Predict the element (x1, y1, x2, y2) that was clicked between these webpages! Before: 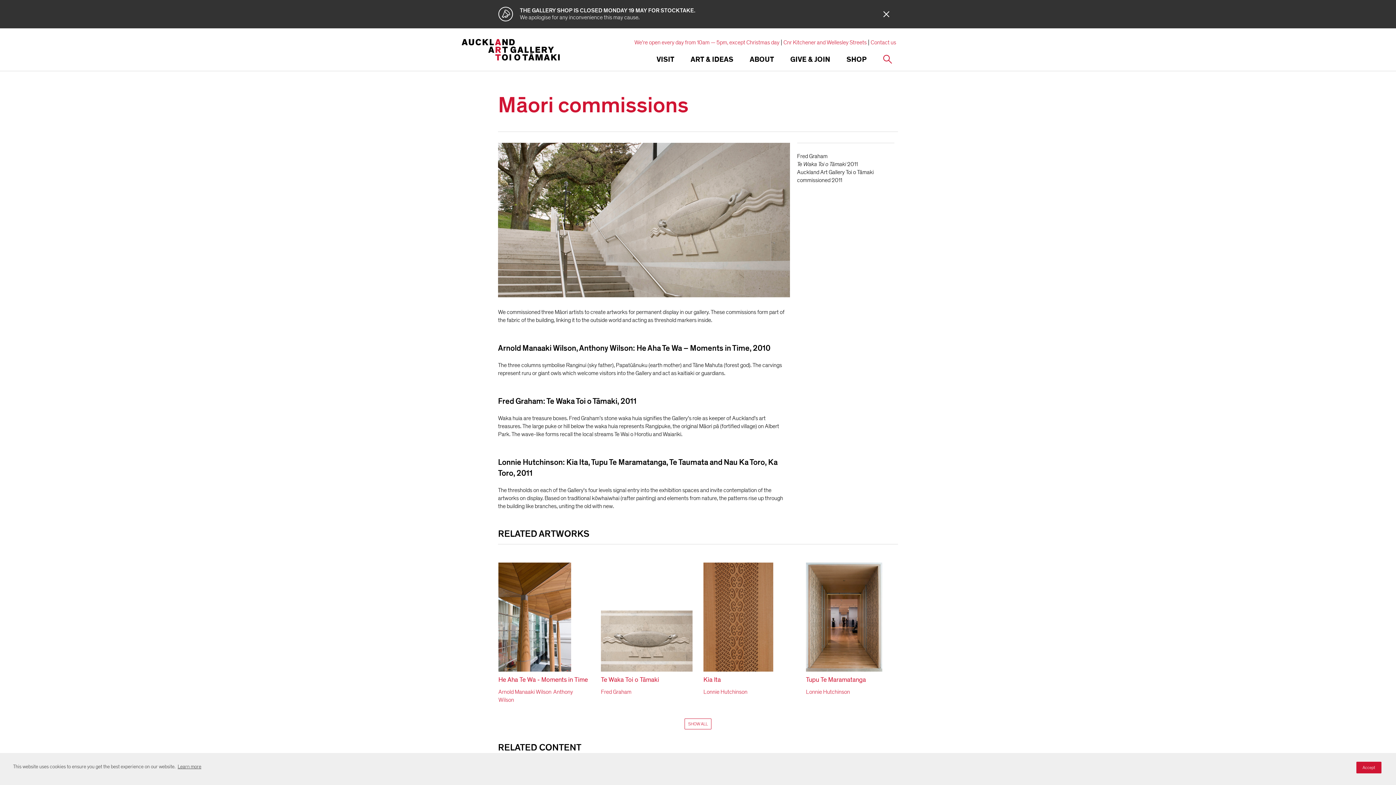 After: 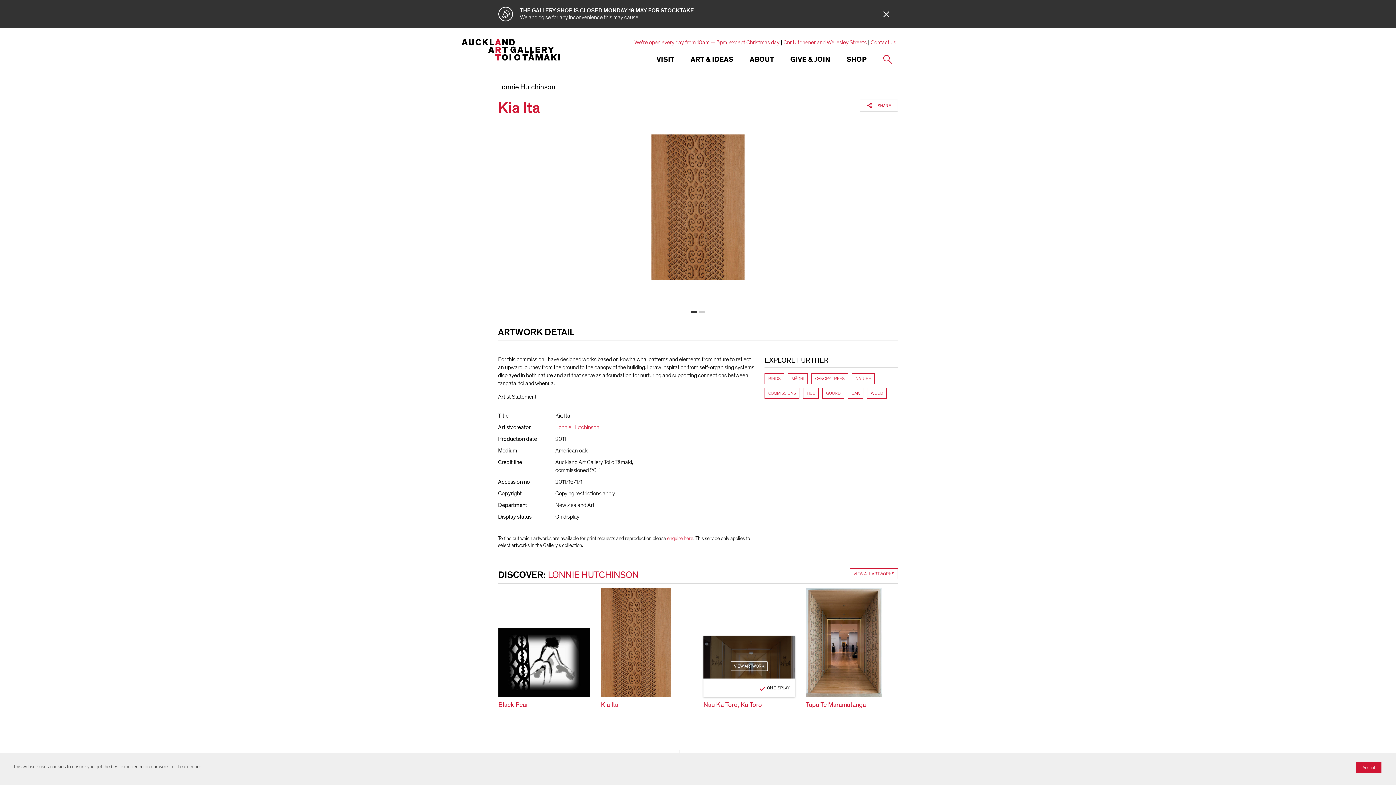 Action: bbox: (703, 675, 721, 684) label: Kia Ita